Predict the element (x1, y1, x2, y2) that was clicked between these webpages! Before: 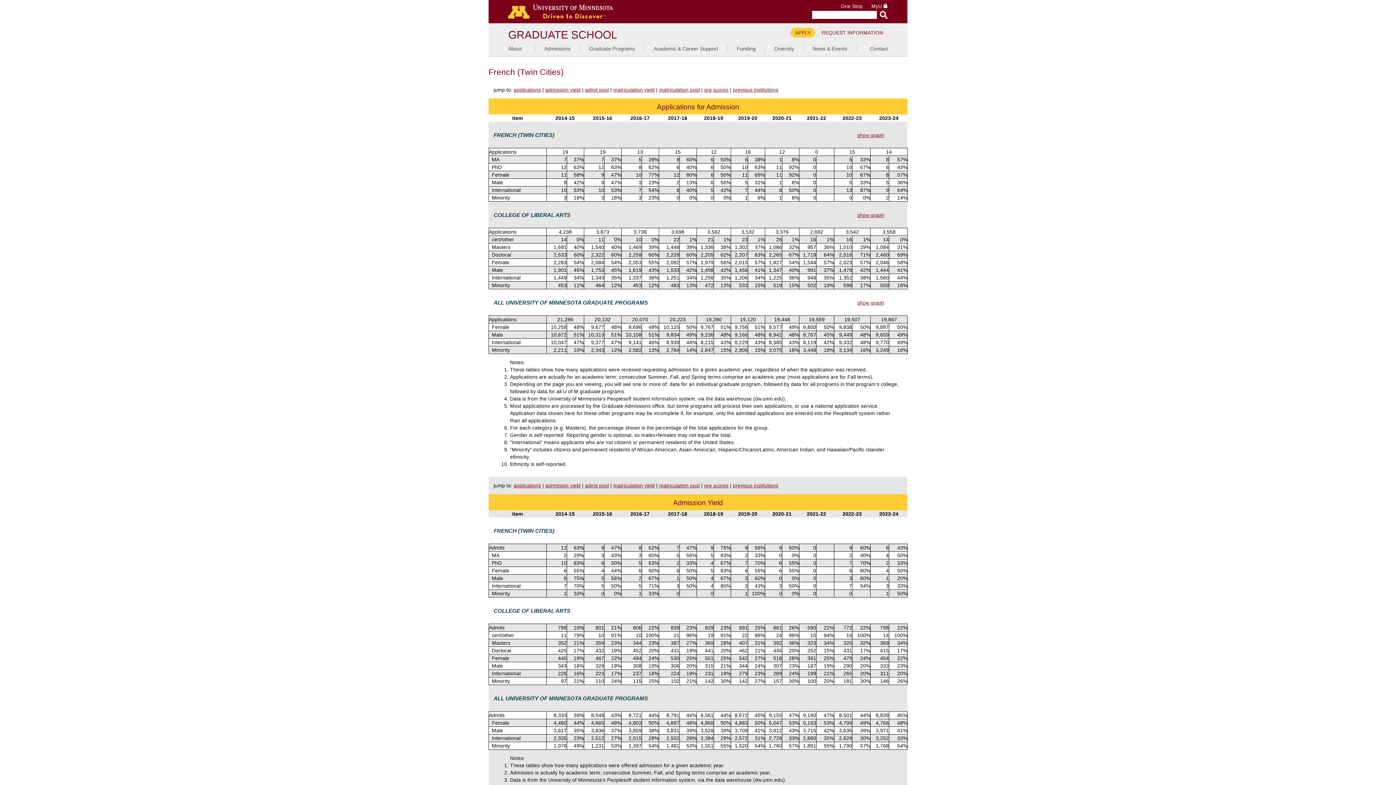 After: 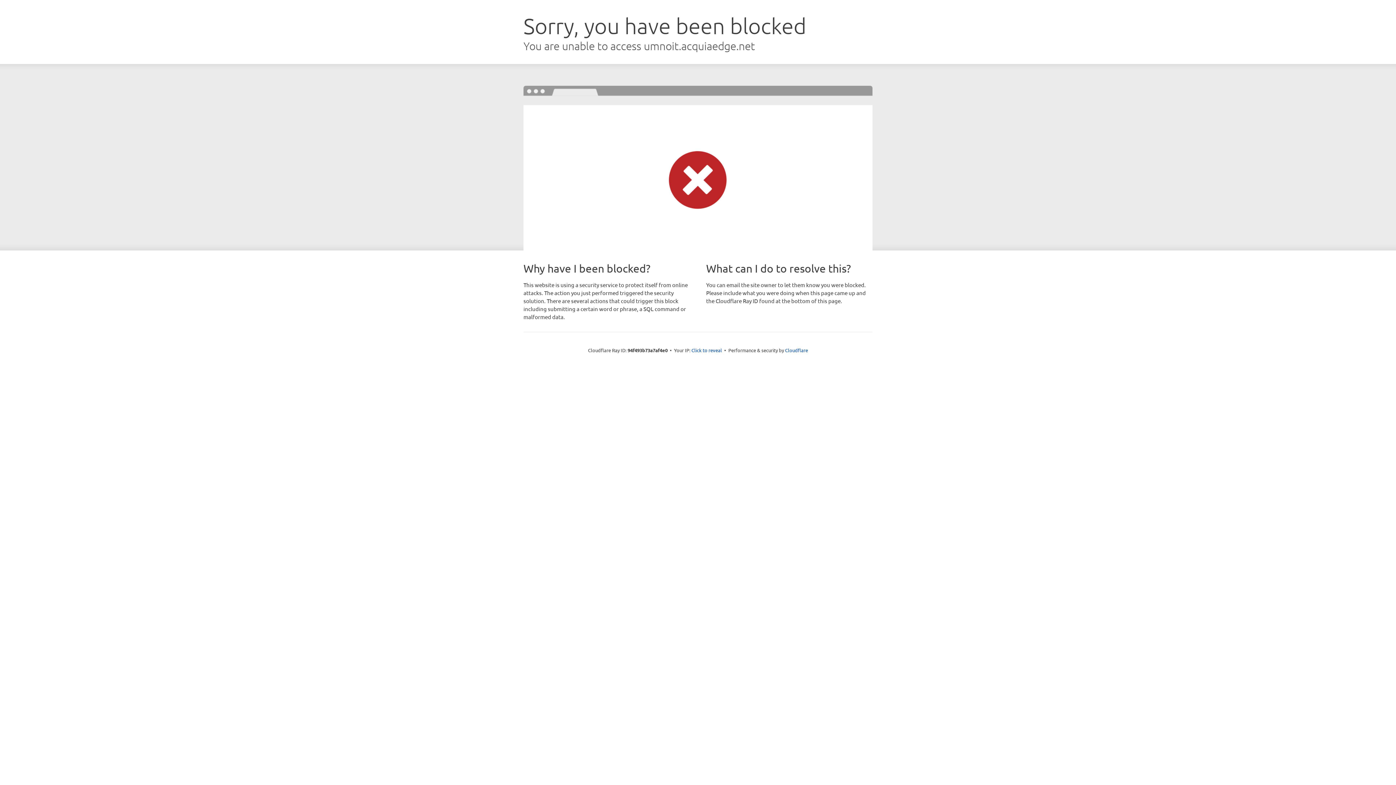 Action: label: Academic & Career Support bbox: (653, 45, 718, 51)